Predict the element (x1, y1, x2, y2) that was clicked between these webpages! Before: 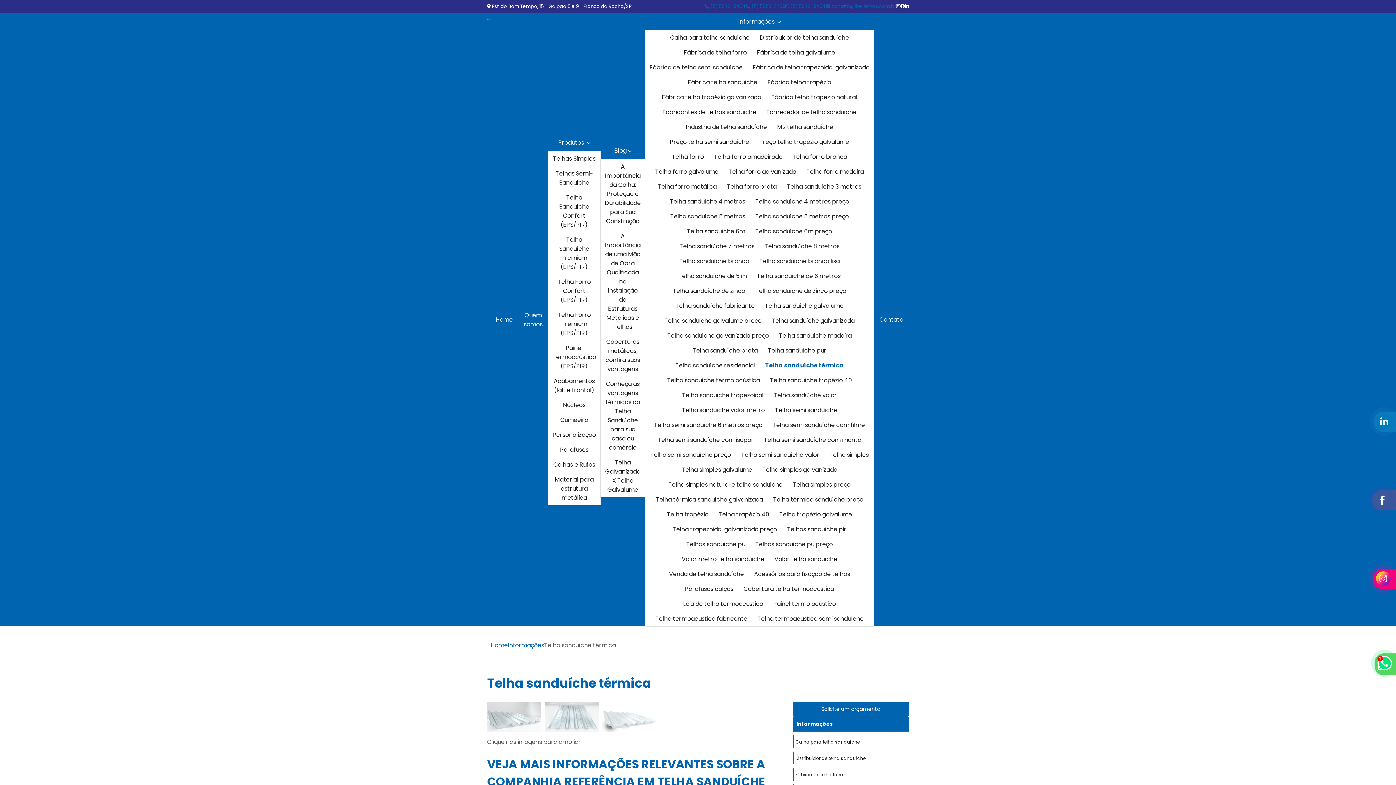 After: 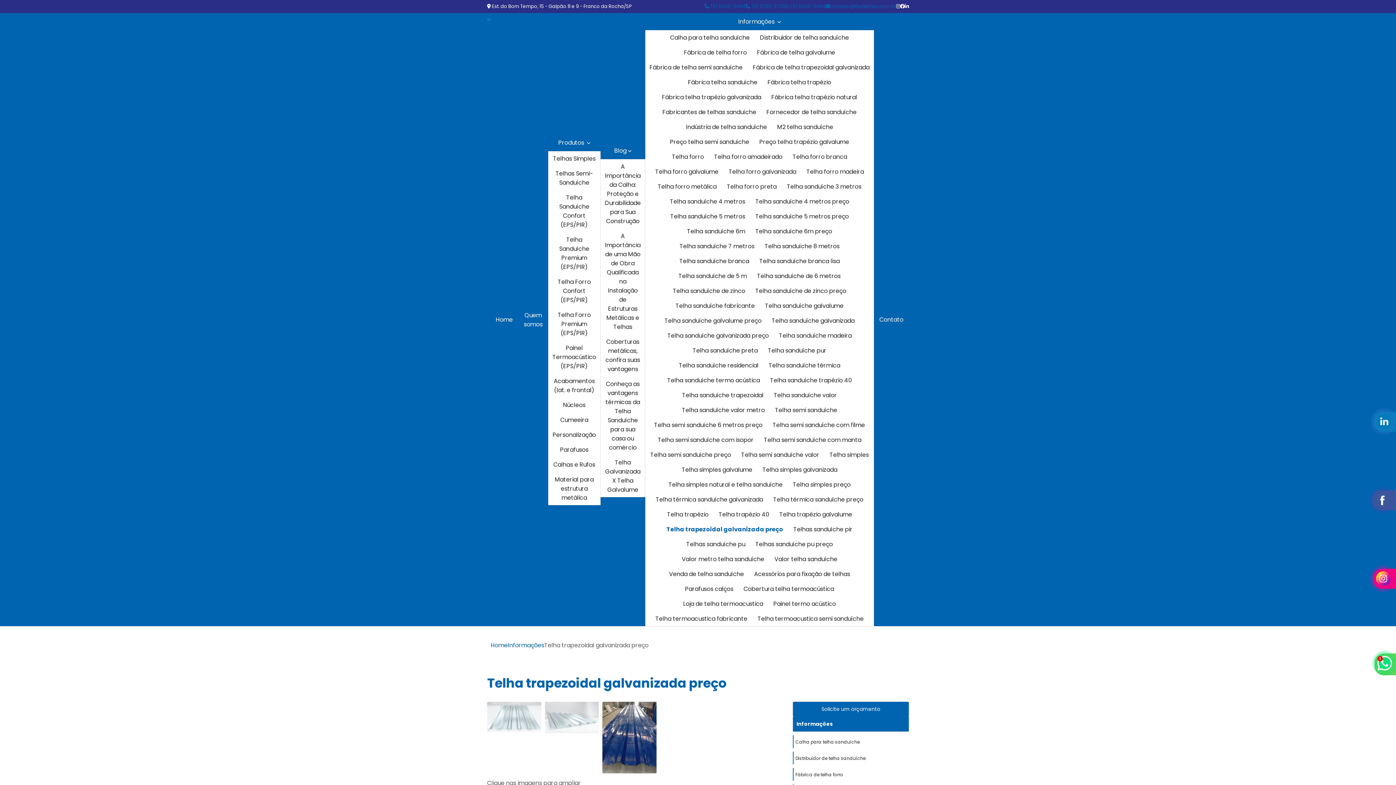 Action: label: Telha trapezoidal galvanizada preço bbox: (668, 522, 781, 537)